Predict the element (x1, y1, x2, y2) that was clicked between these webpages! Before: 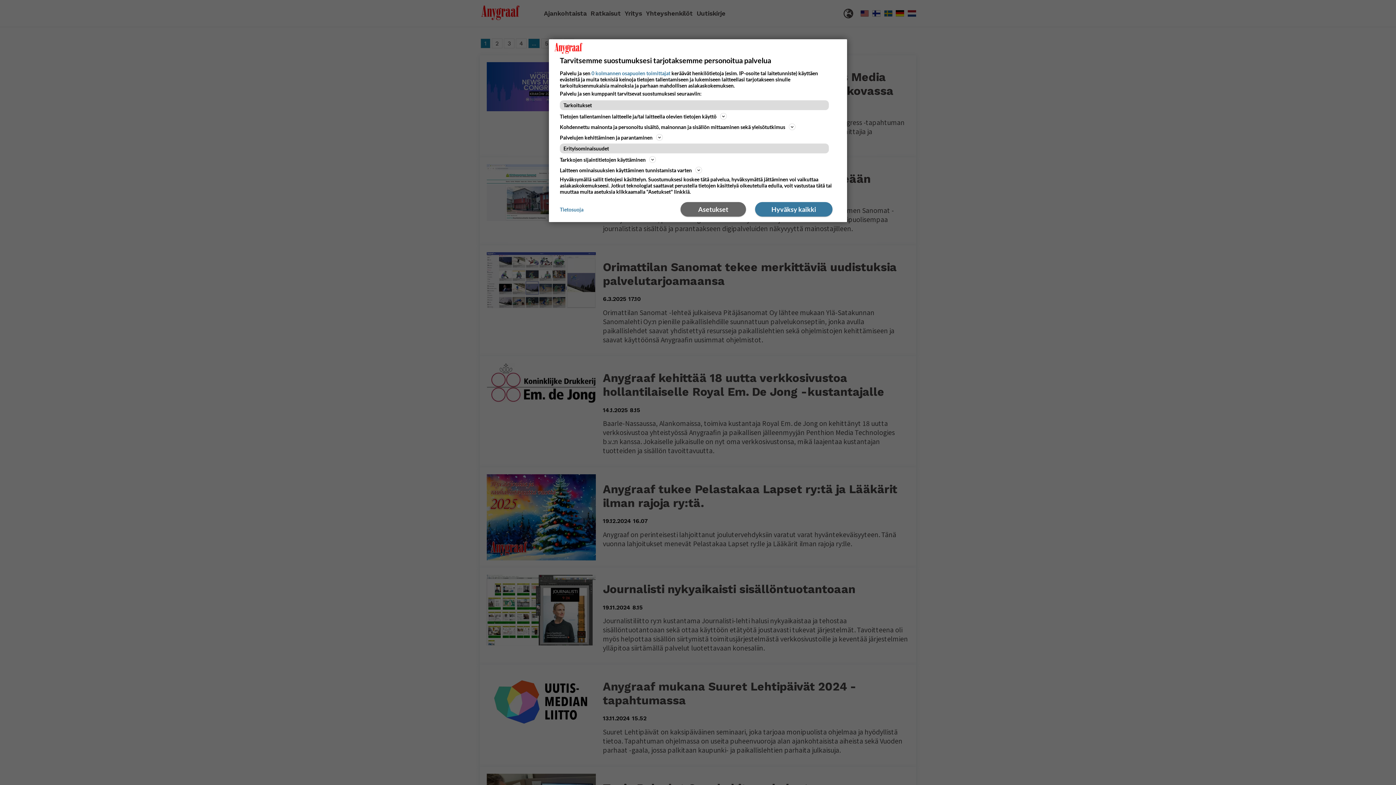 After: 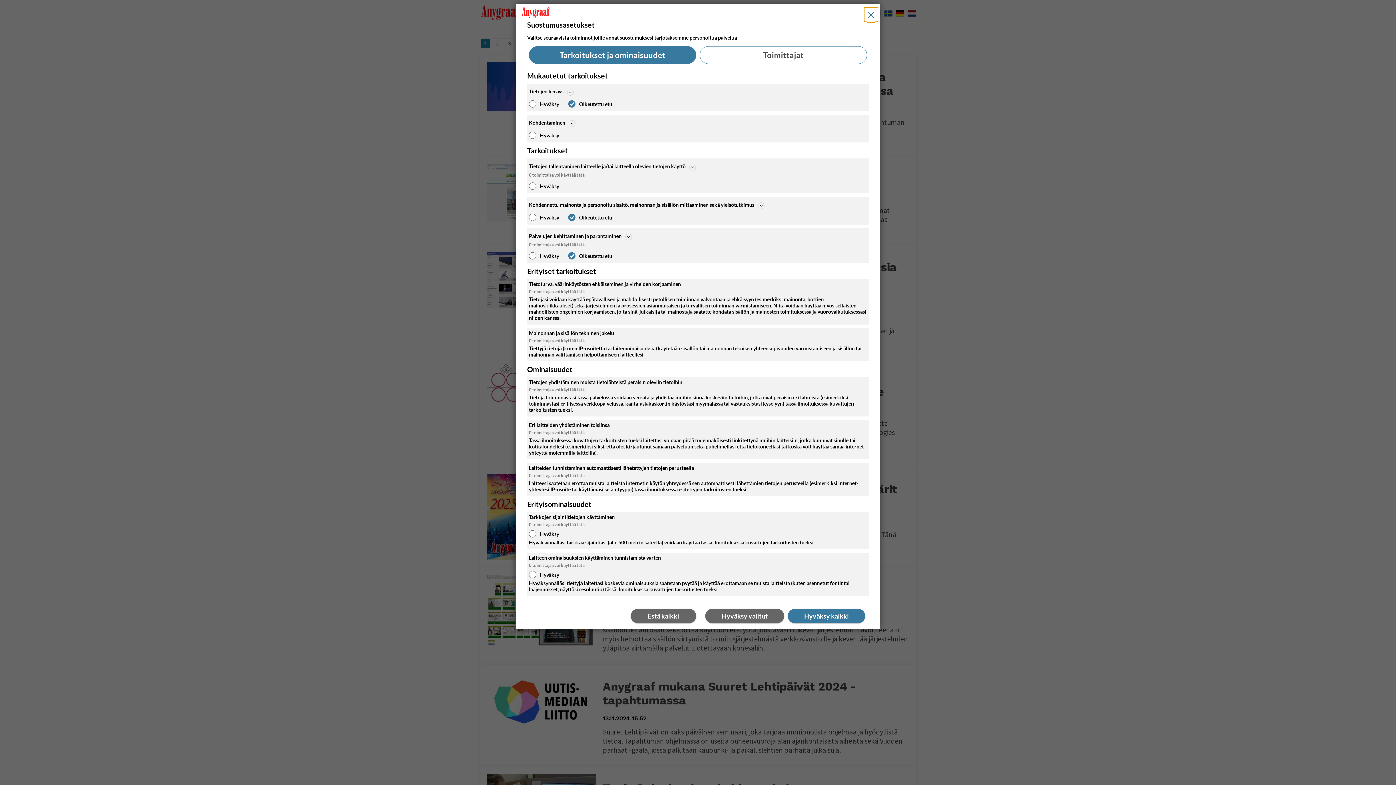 Action: bbox: (680, 202, 746, 216) label: Asetukset